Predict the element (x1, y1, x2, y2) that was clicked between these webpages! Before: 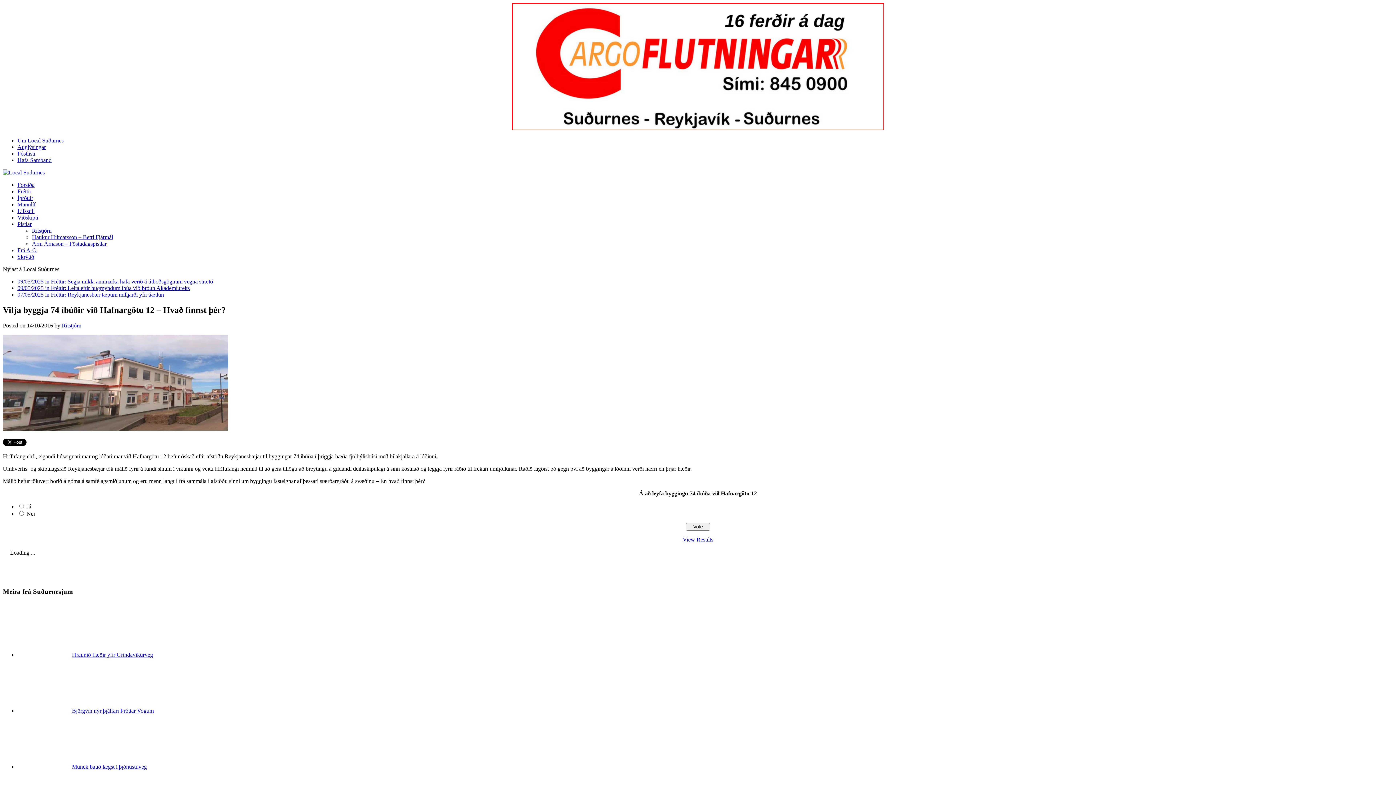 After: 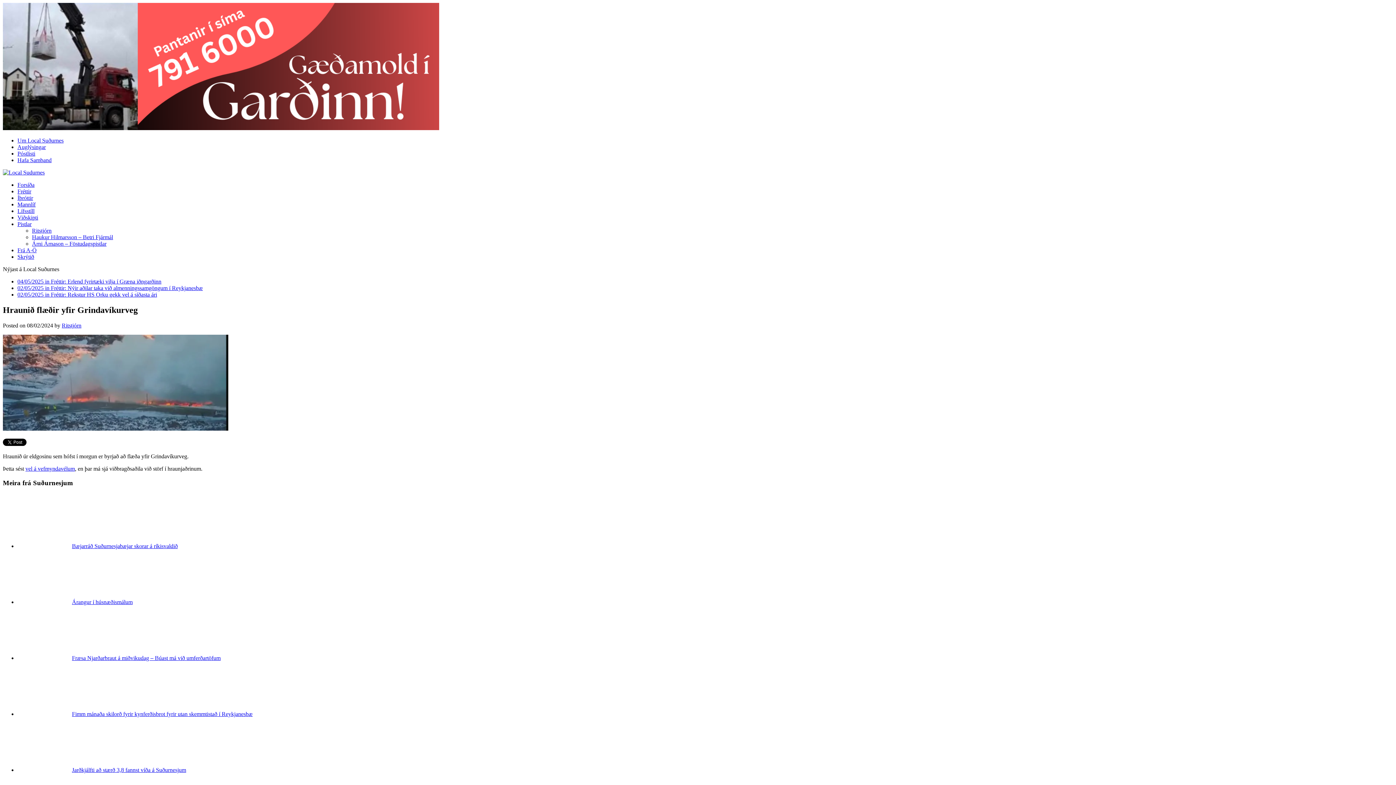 Action: bbox: (17, 652, 72, 658)